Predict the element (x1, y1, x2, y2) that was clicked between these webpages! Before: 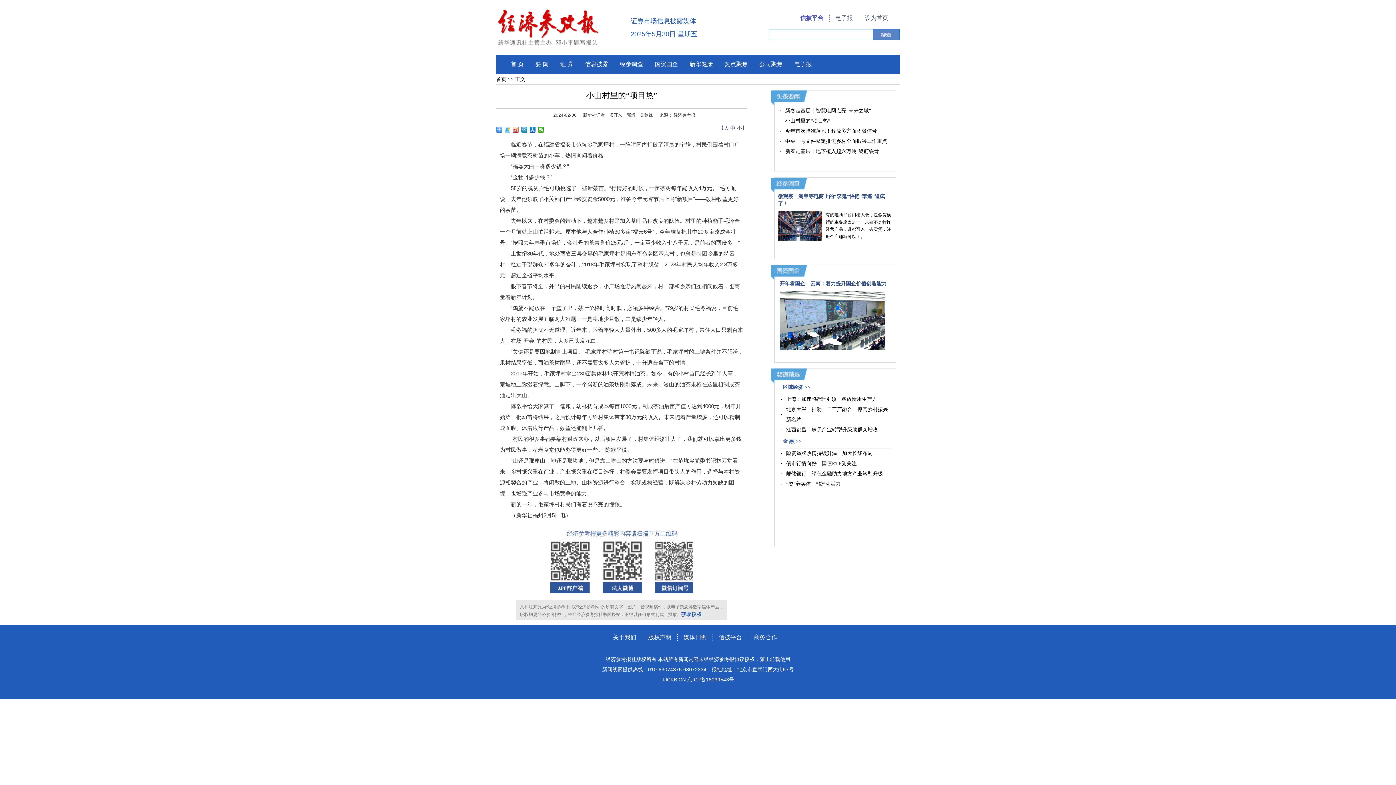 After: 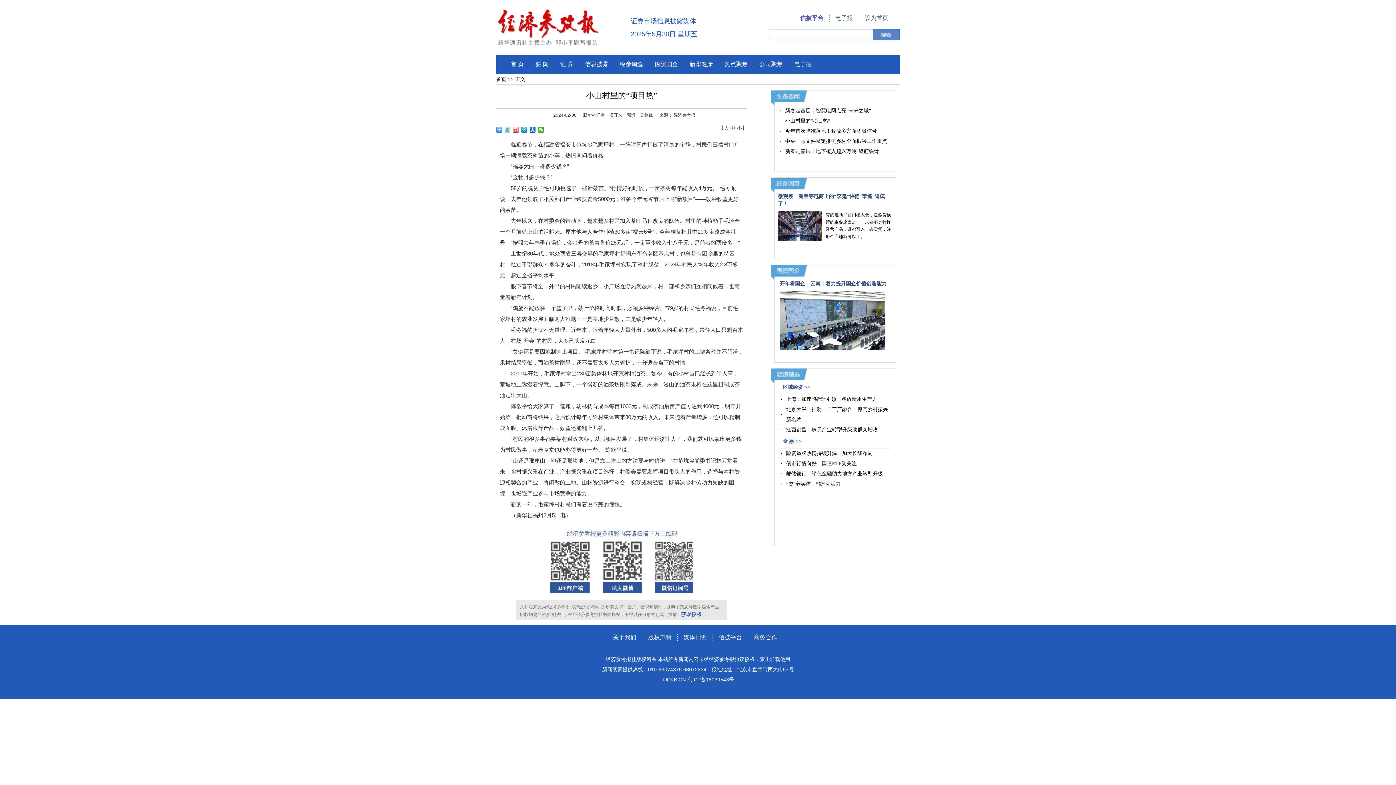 Action: bbox: (754, 634, 777, 640) label: 商务合作